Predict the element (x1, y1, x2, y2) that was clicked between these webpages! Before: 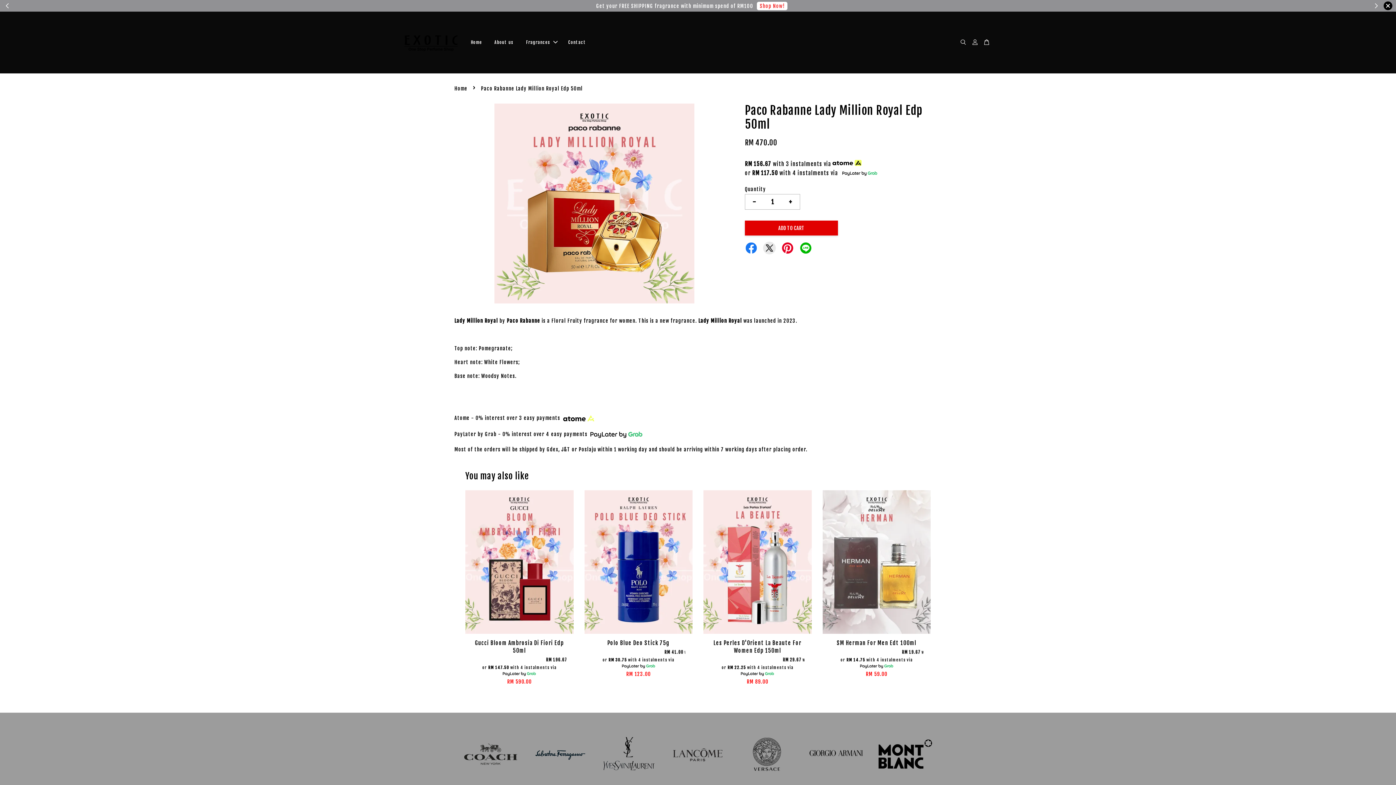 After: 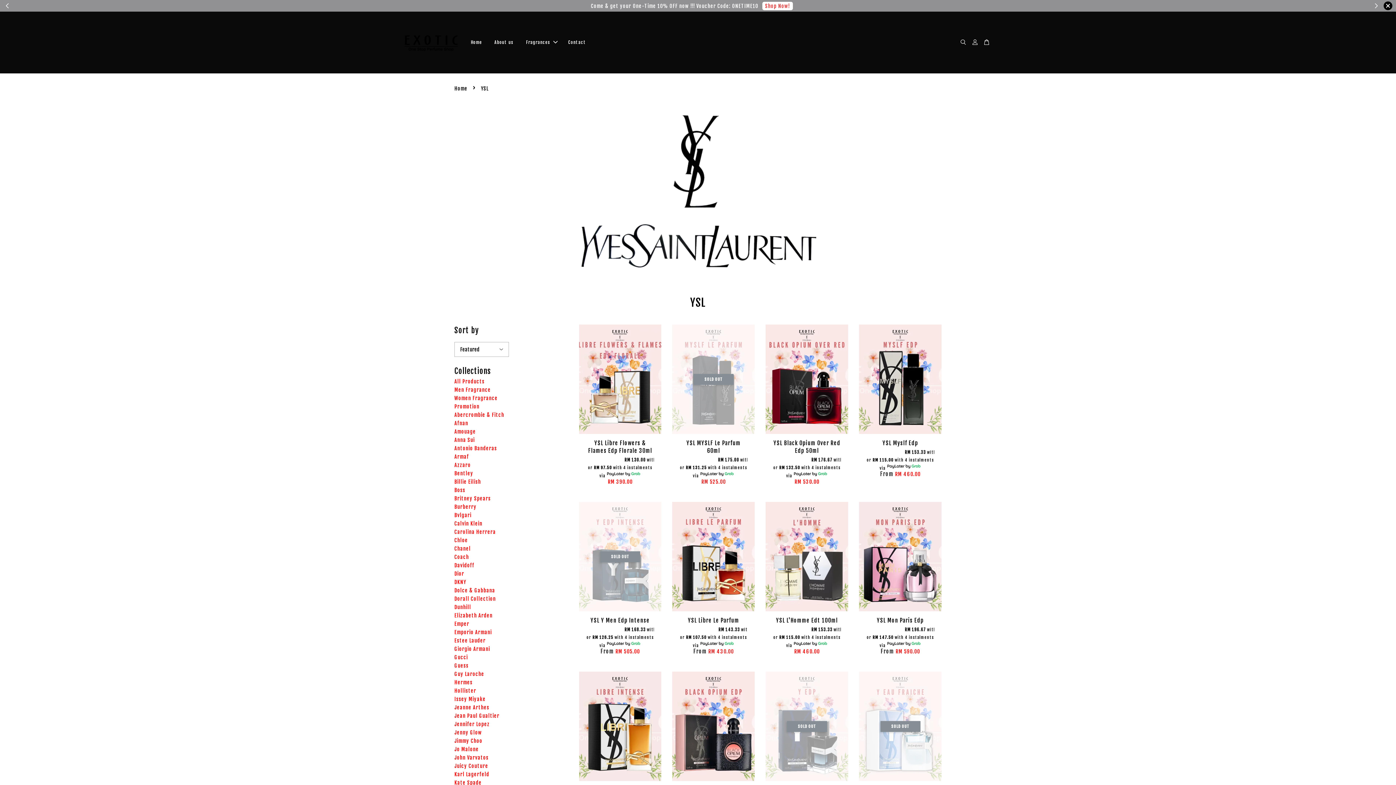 Action: bbox: (601, 735, 656, 774)